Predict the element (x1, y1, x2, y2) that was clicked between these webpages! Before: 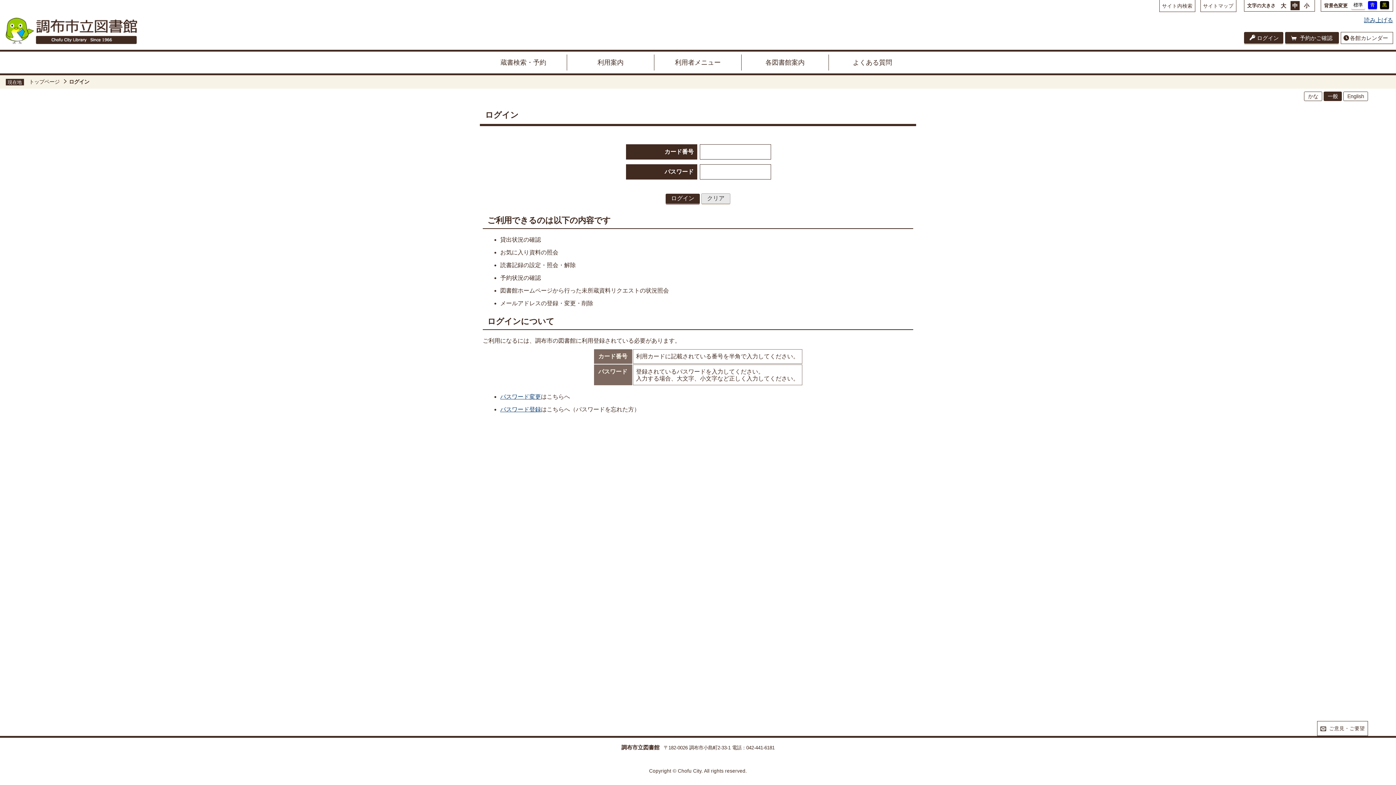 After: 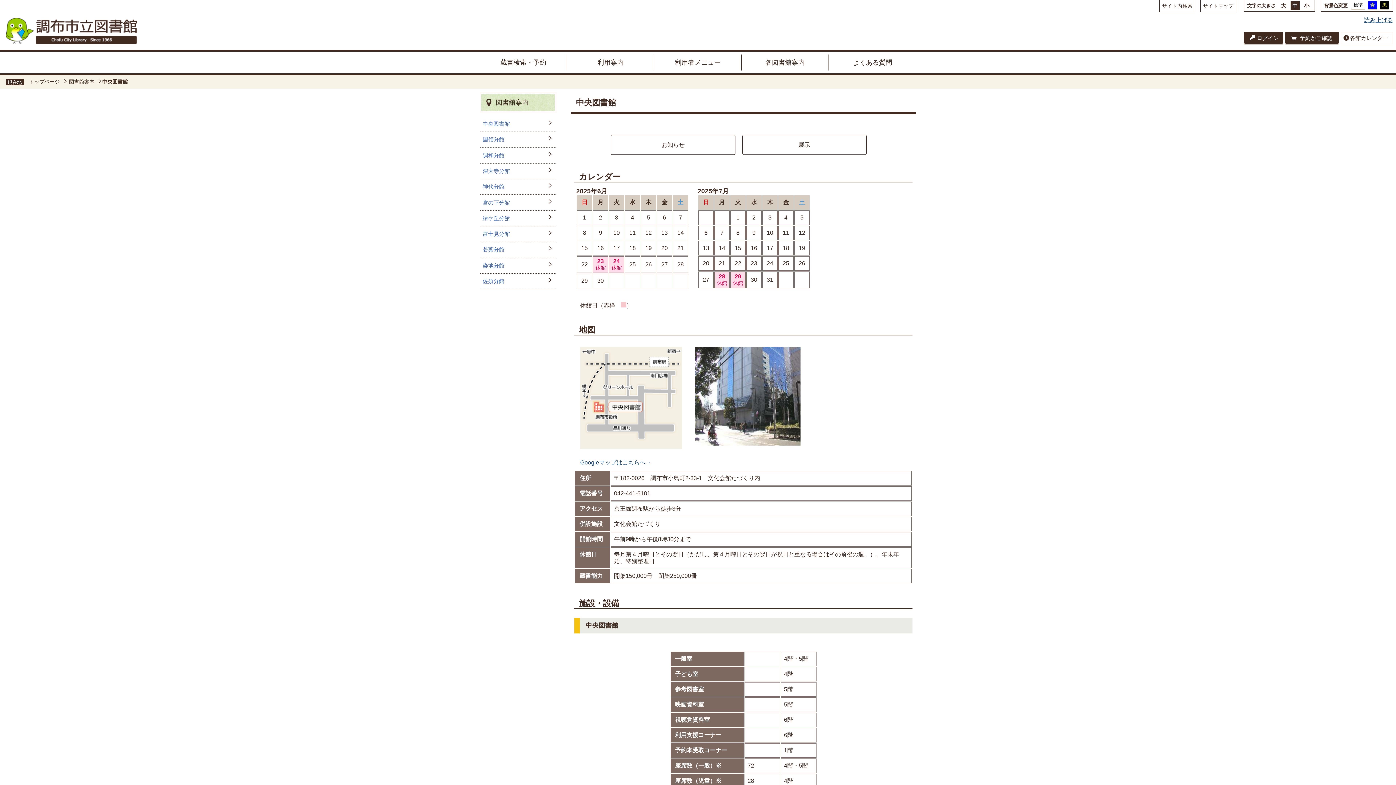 Action: bbox: (1341, 32, 1393, 43) label: 各館カレンダー